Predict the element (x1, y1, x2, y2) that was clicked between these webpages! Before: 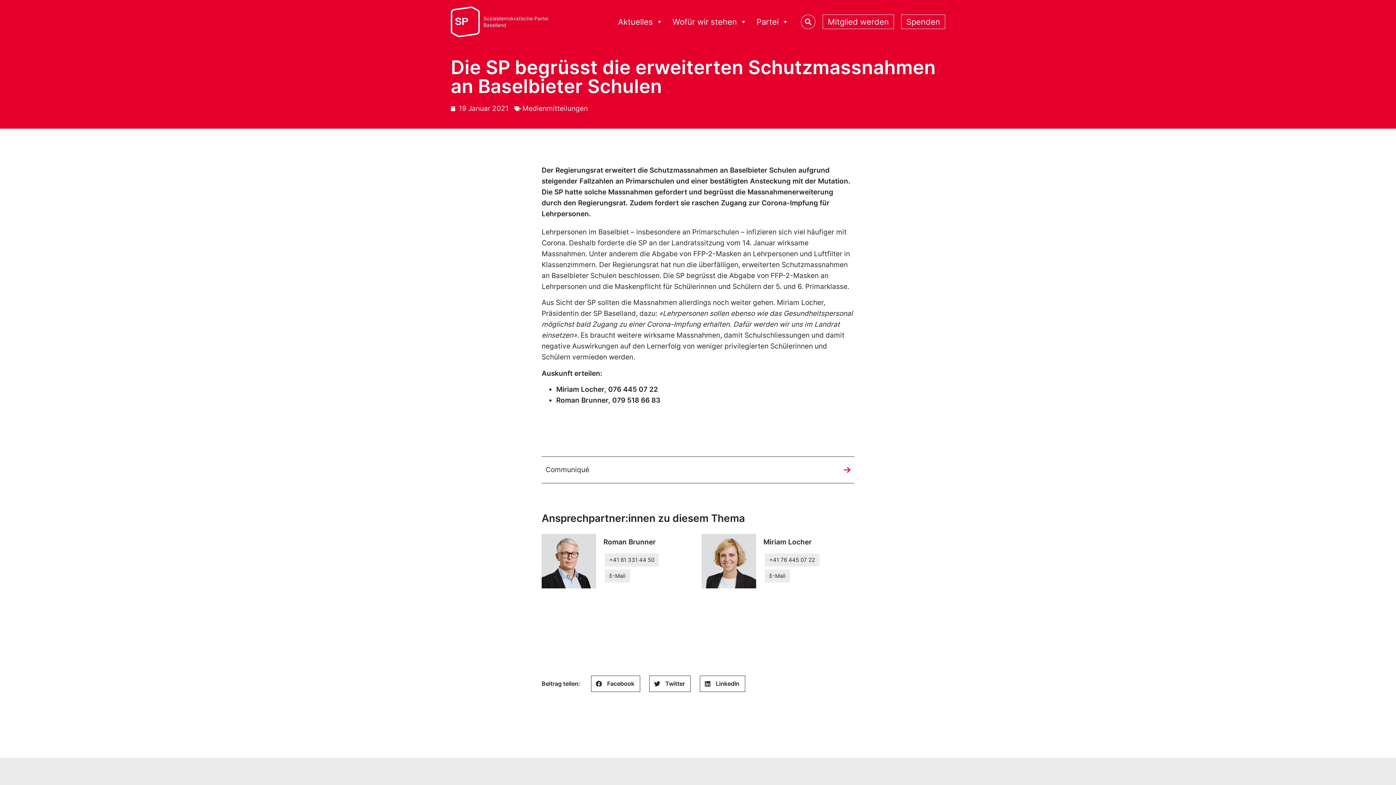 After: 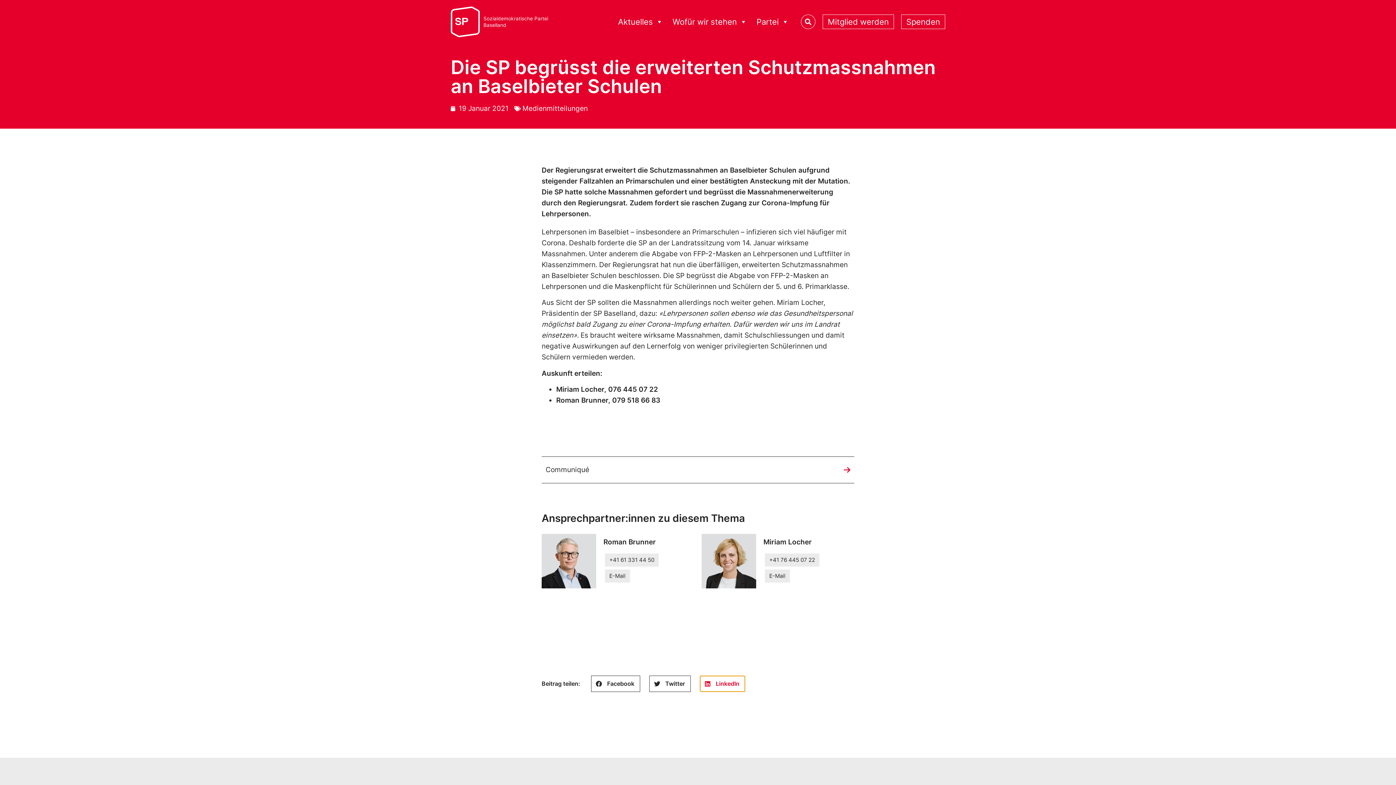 Action: bbox: (700, 675, 745, 692) label: Share on linkedin